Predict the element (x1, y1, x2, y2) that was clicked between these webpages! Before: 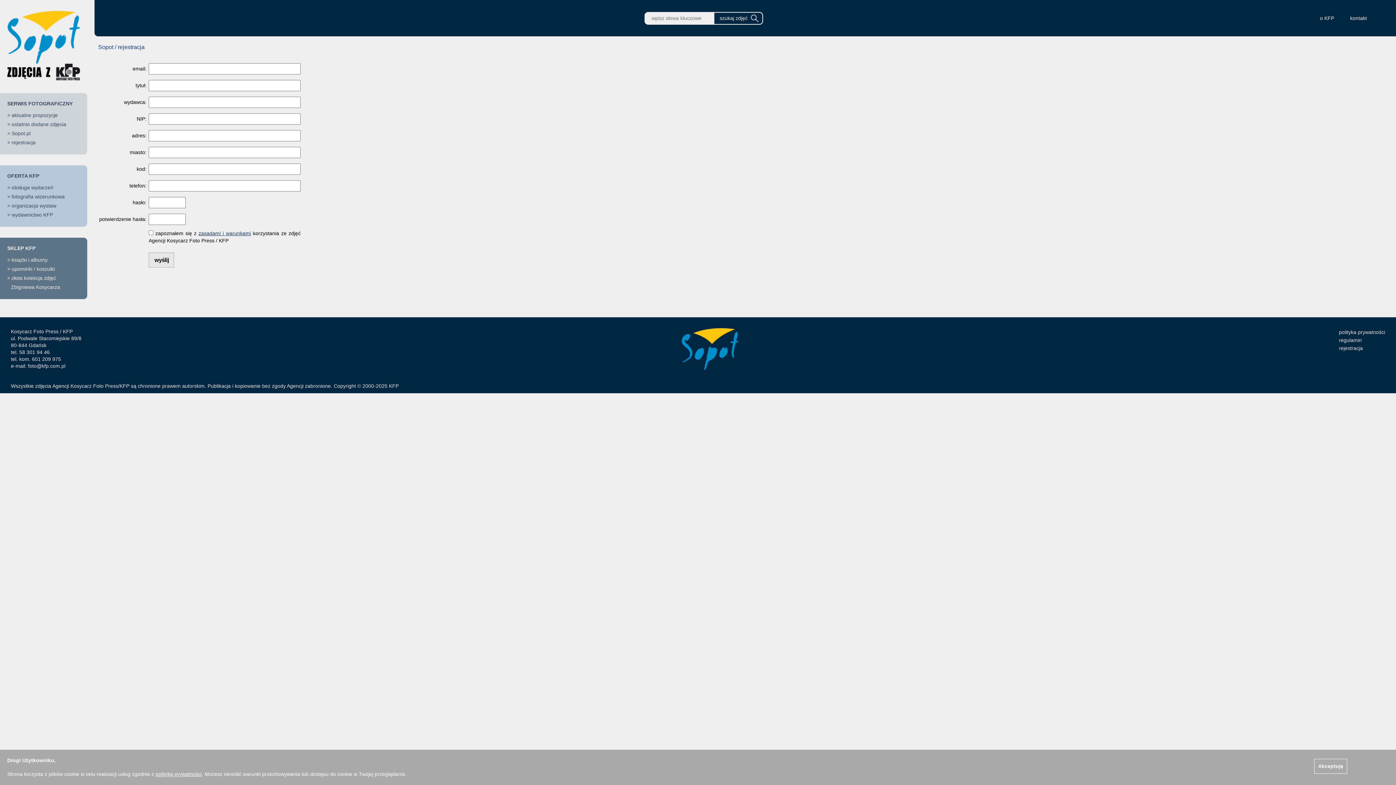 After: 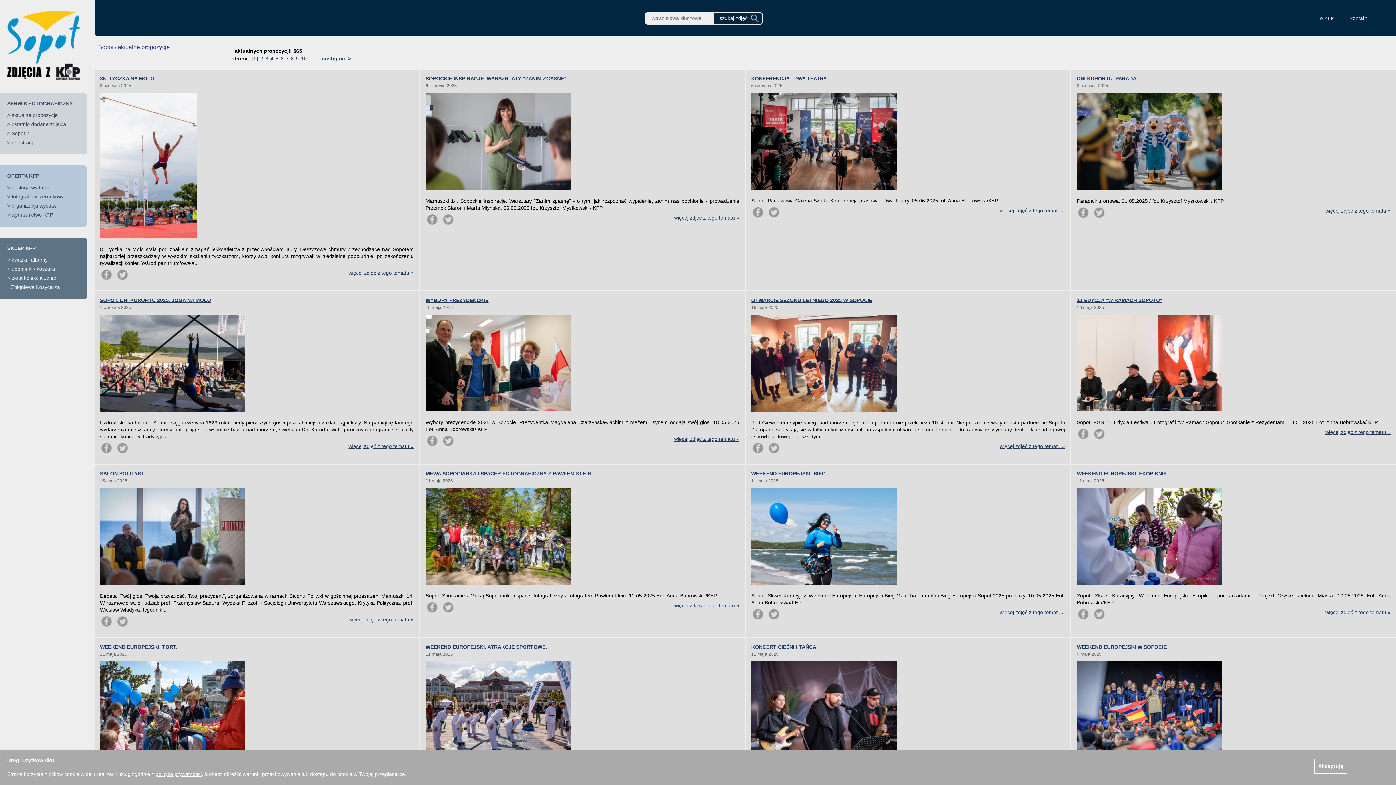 Action: bbox: (7, 75, 80, 81)